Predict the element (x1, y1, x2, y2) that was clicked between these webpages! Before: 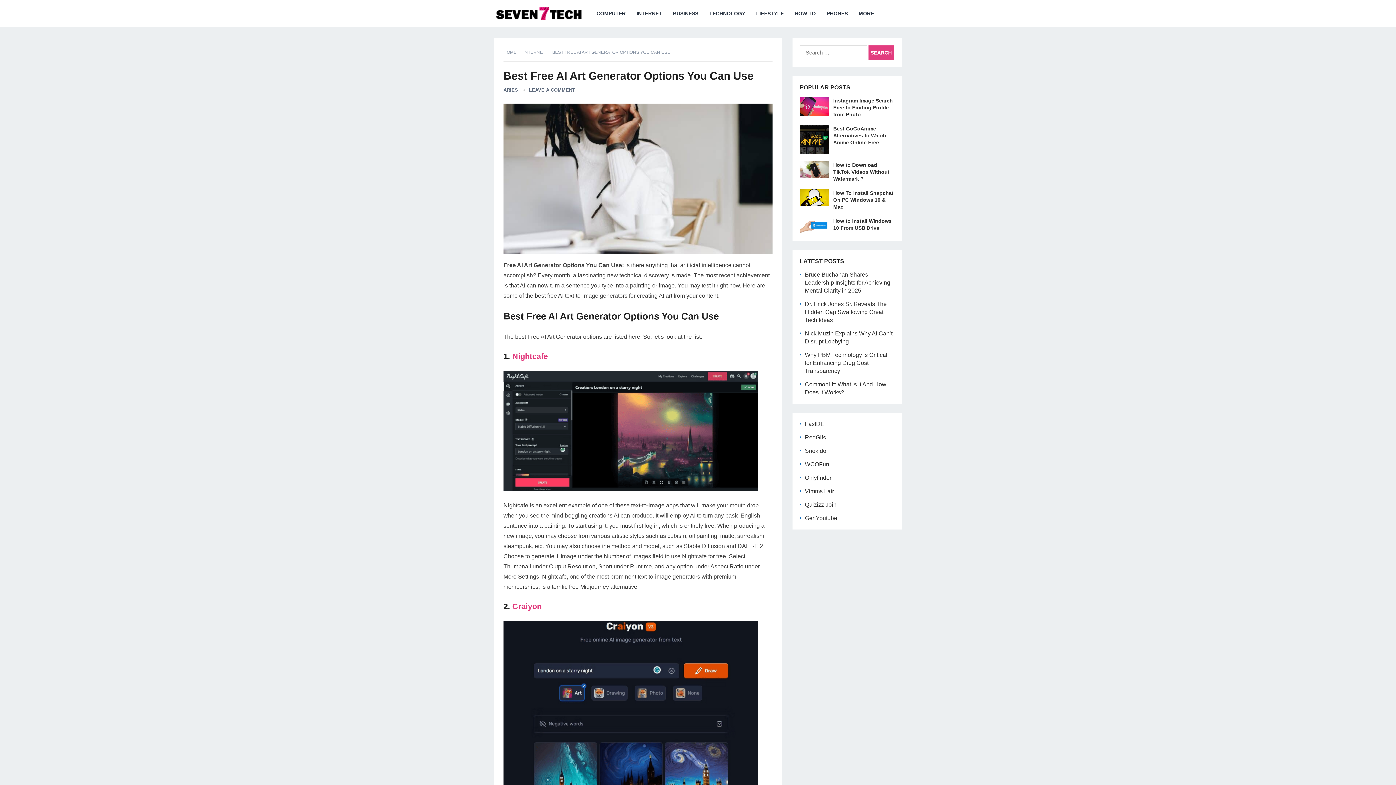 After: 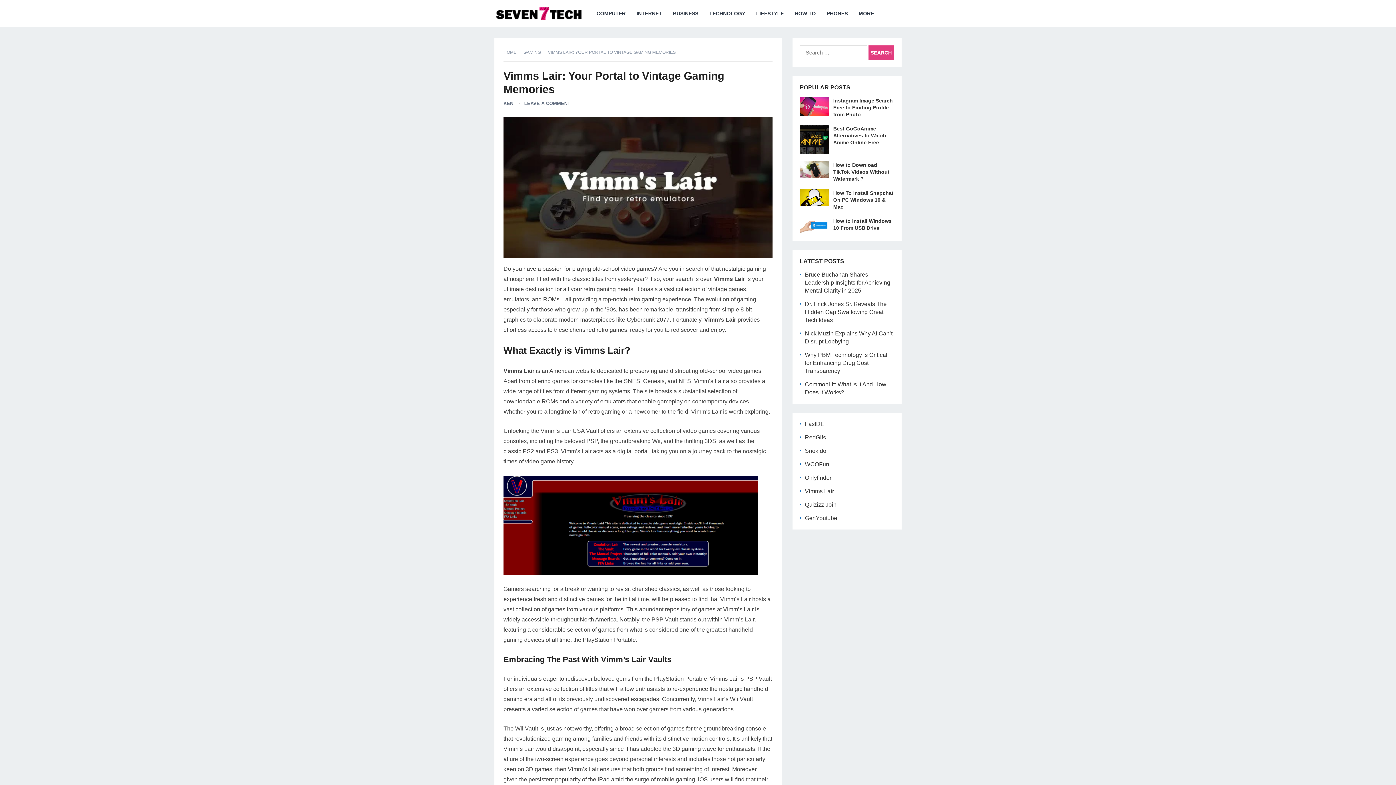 Action: label: Vimms Lair bbox: (805, 488, 834, 494)